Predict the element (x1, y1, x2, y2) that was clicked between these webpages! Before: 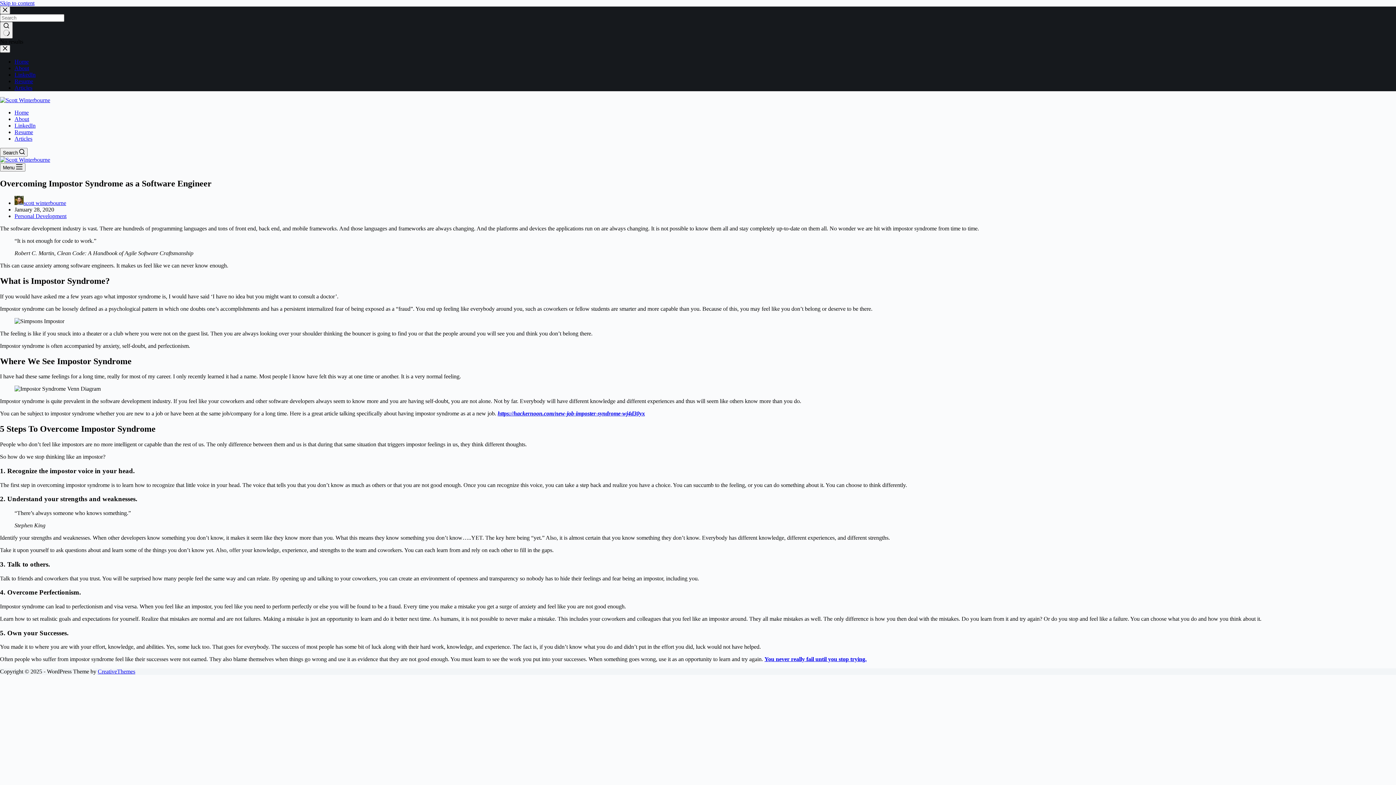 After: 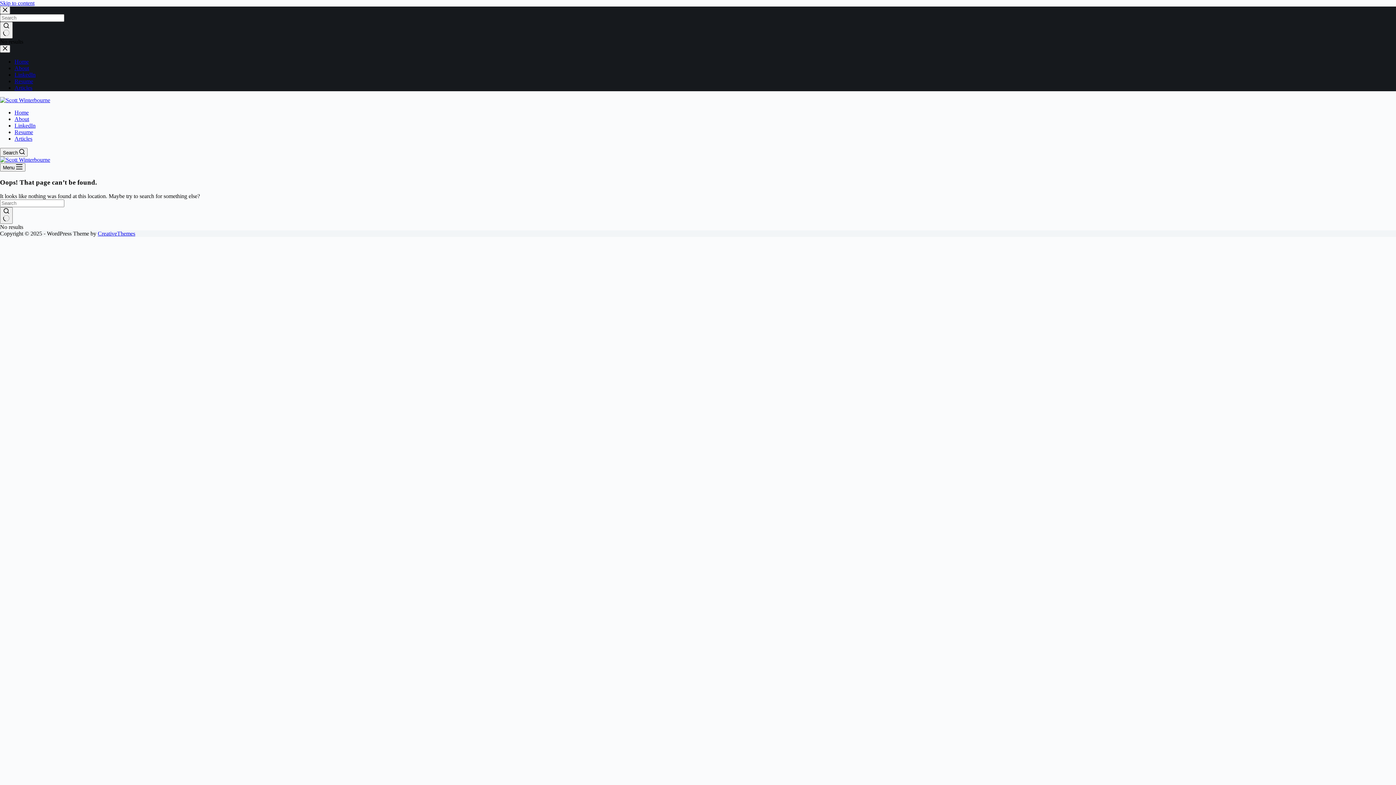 Action: label: Resume bbox: (14, 78, 33, 84)